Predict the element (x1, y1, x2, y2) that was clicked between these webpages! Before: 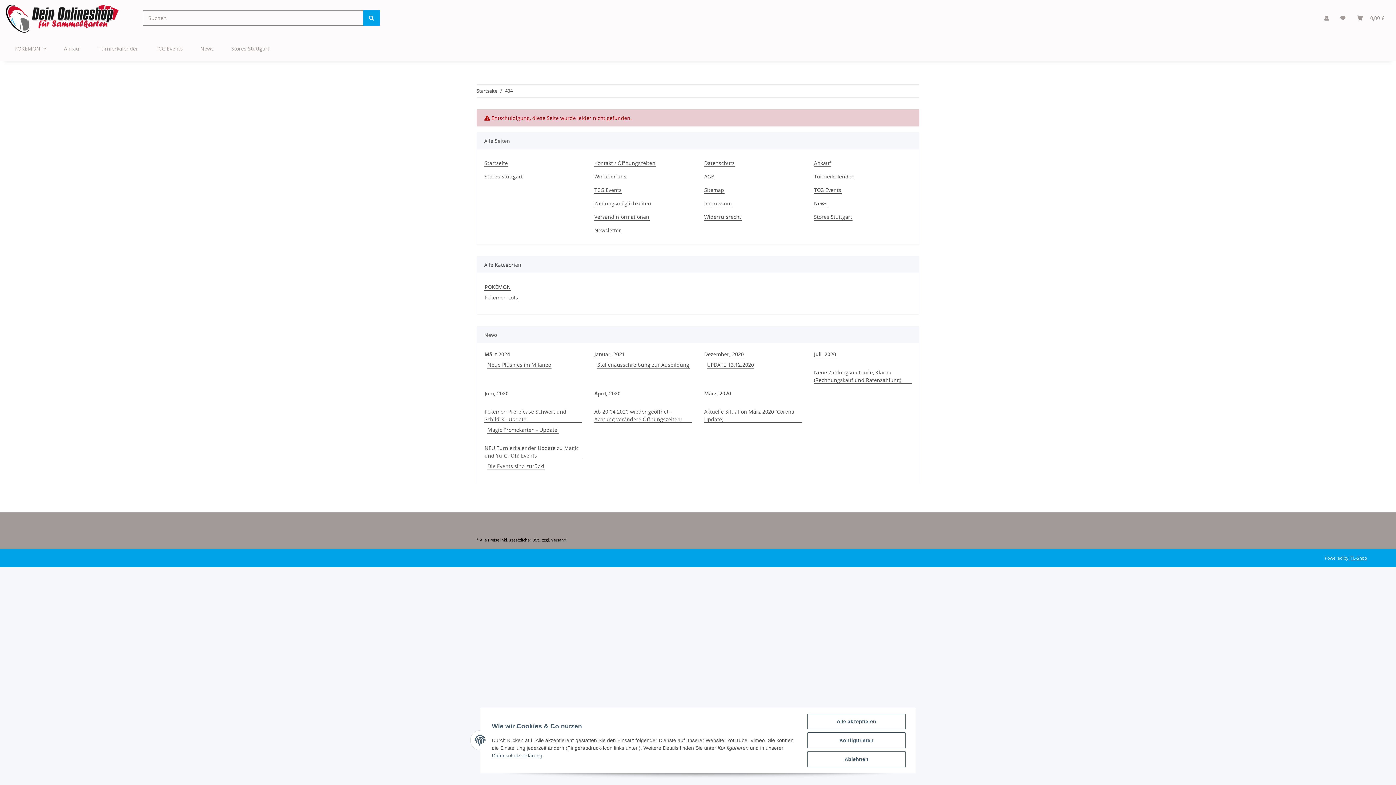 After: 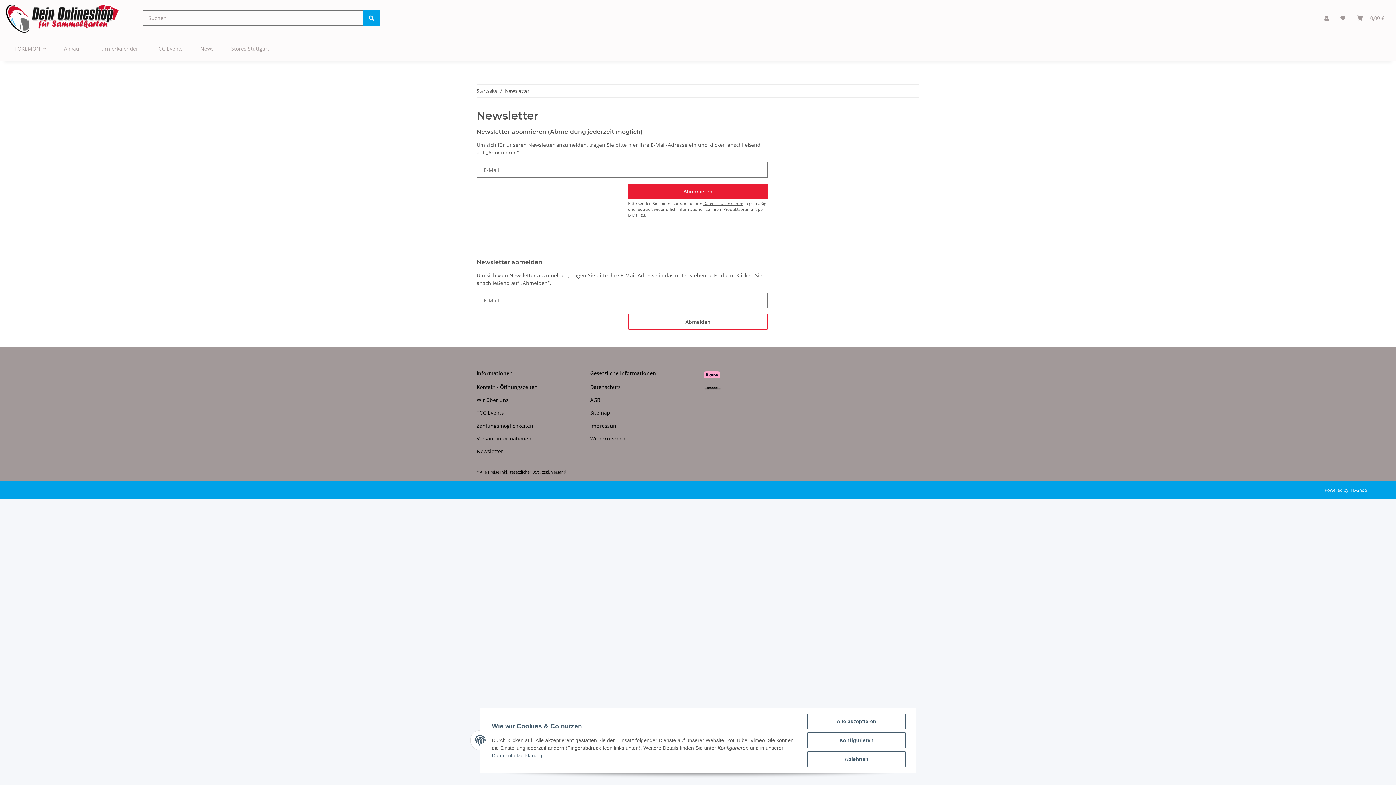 Action: bbox: (594, 226, 621, 234) label: Newsletter